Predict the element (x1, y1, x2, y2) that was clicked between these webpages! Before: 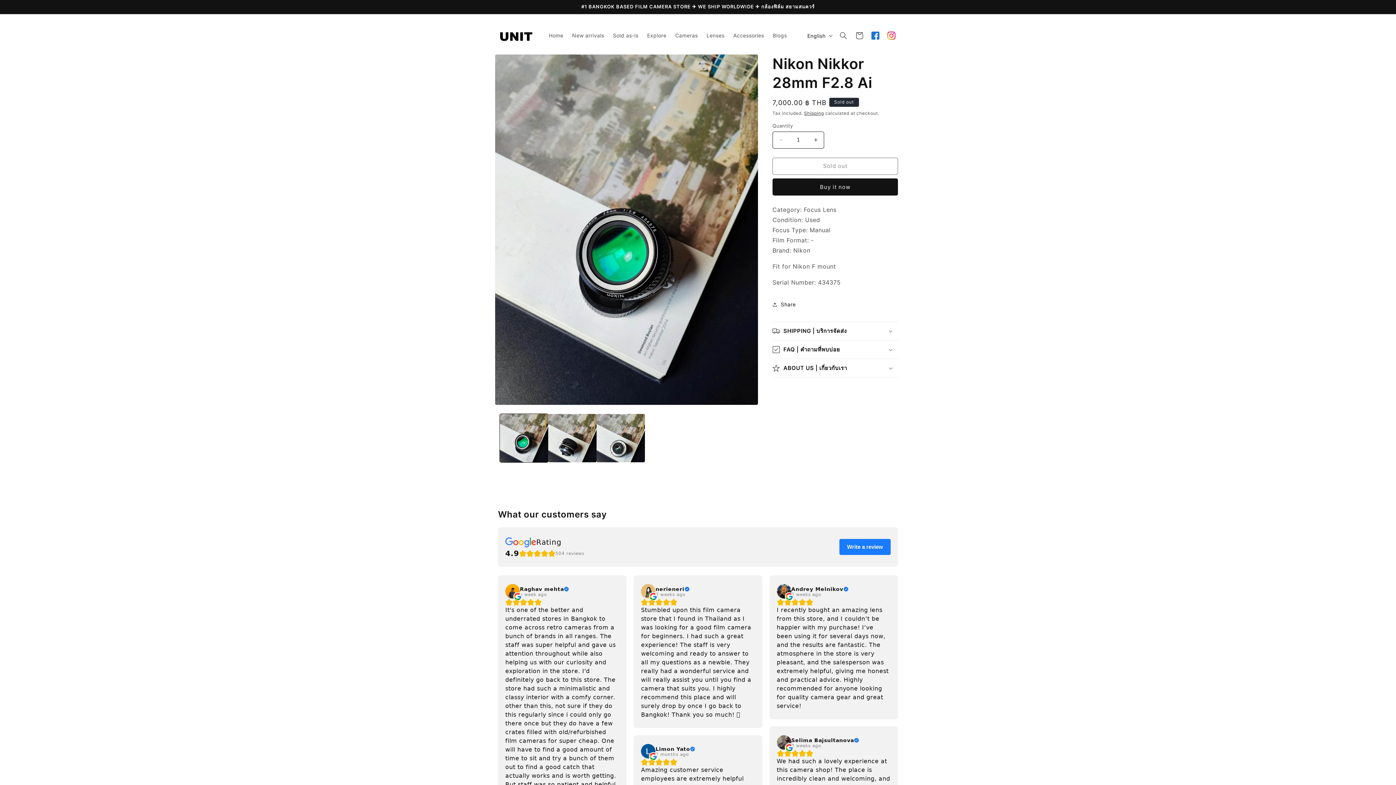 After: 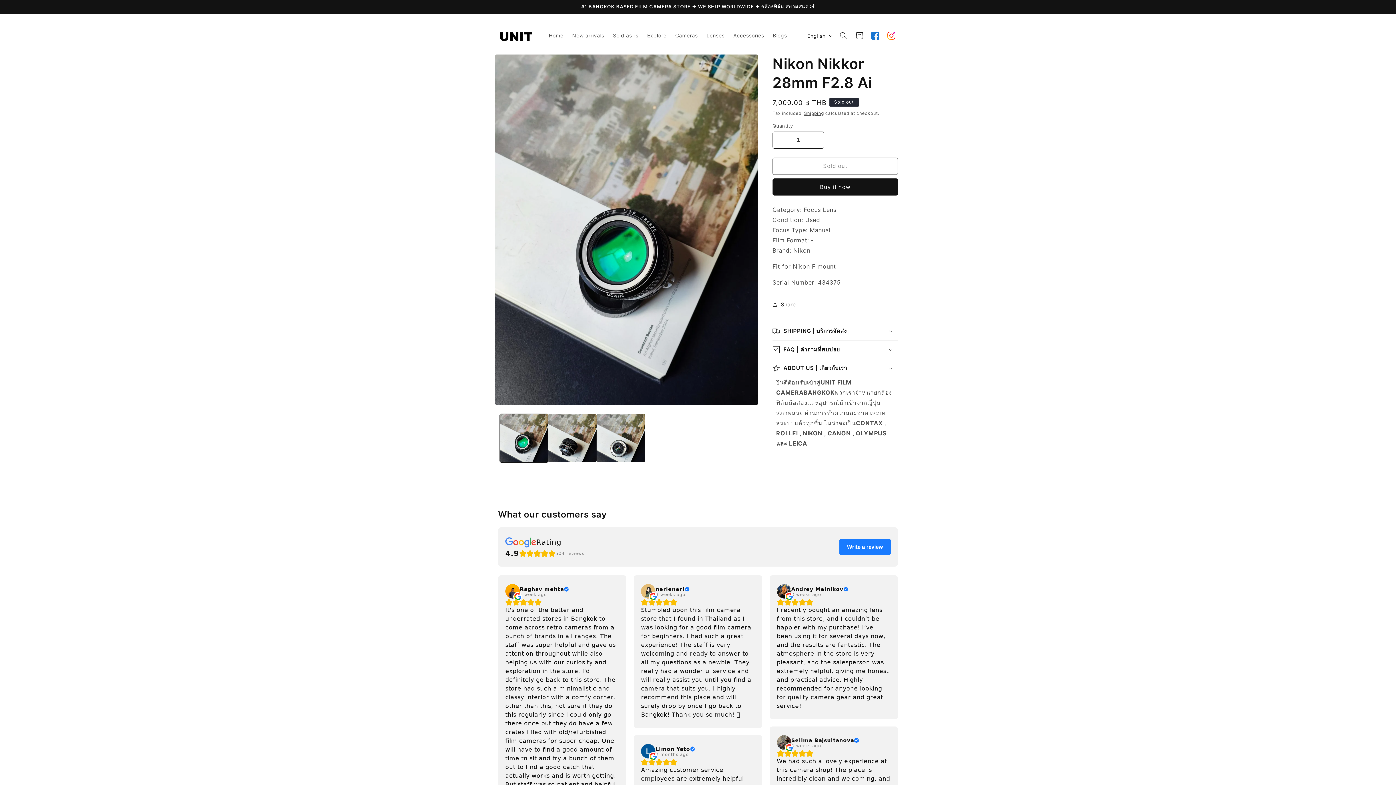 Action: bbox: (772, 359, 898, 377) label: ABOUT US | เกี่ยวกับเรา